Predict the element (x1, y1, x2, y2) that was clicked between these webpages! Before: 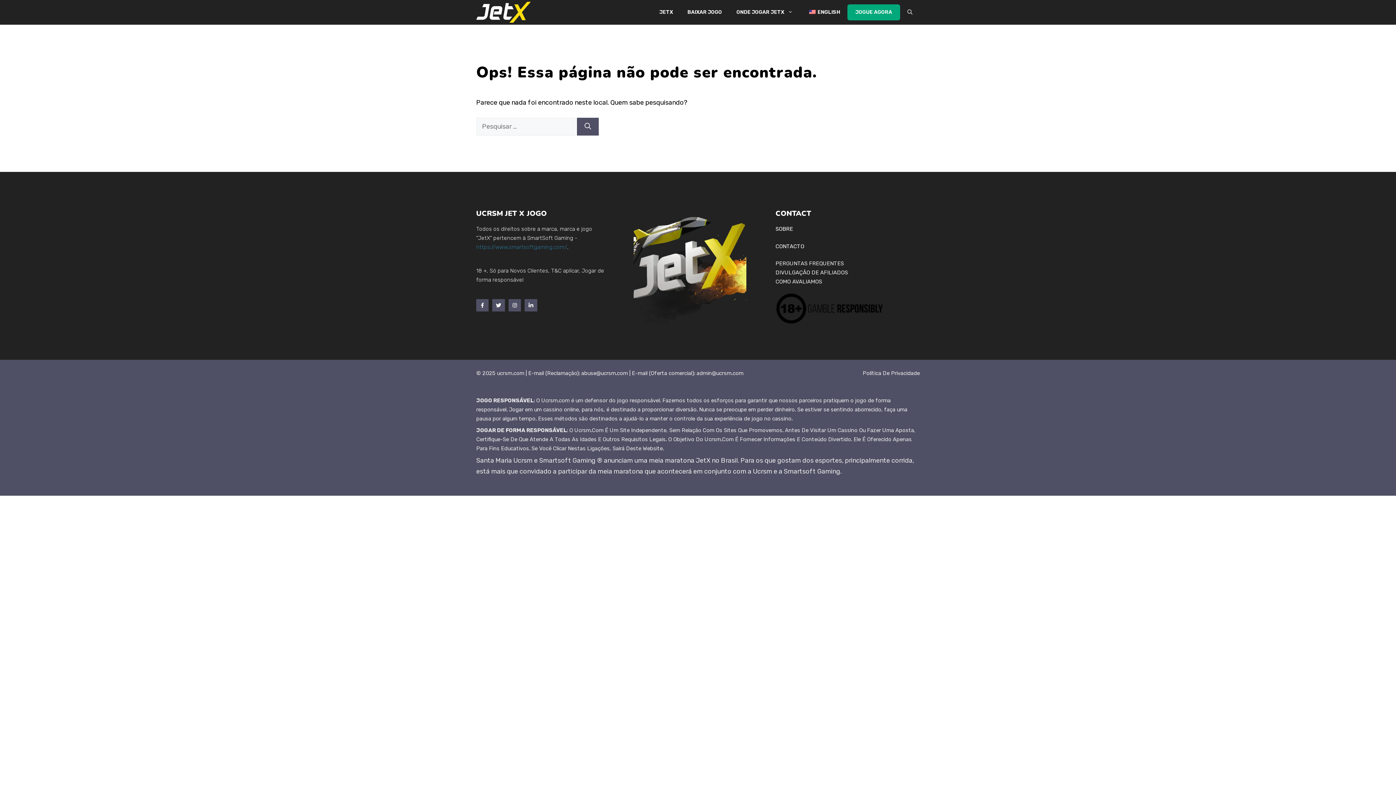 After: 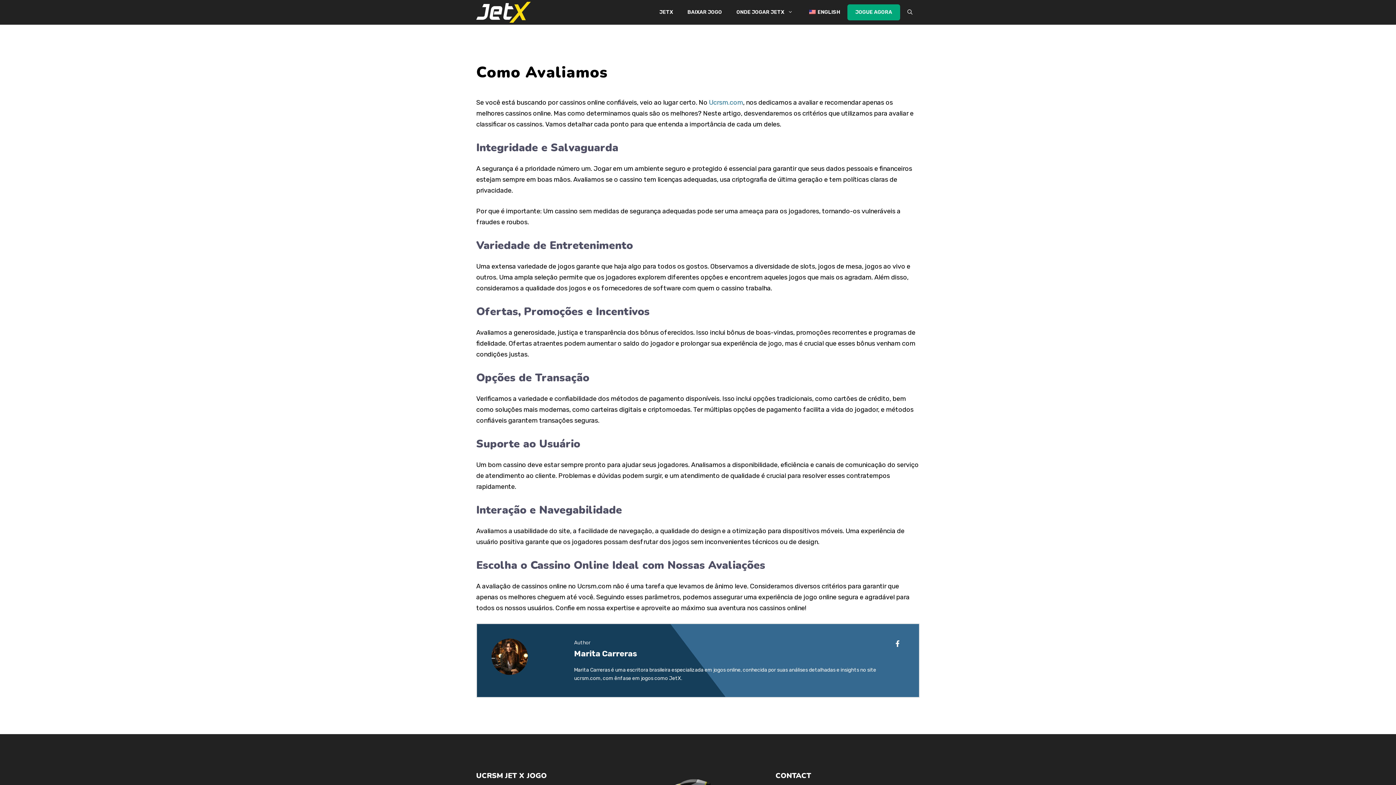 Action: bbox: (775, 278, 822, 285) label: COMO AVALIAMOS